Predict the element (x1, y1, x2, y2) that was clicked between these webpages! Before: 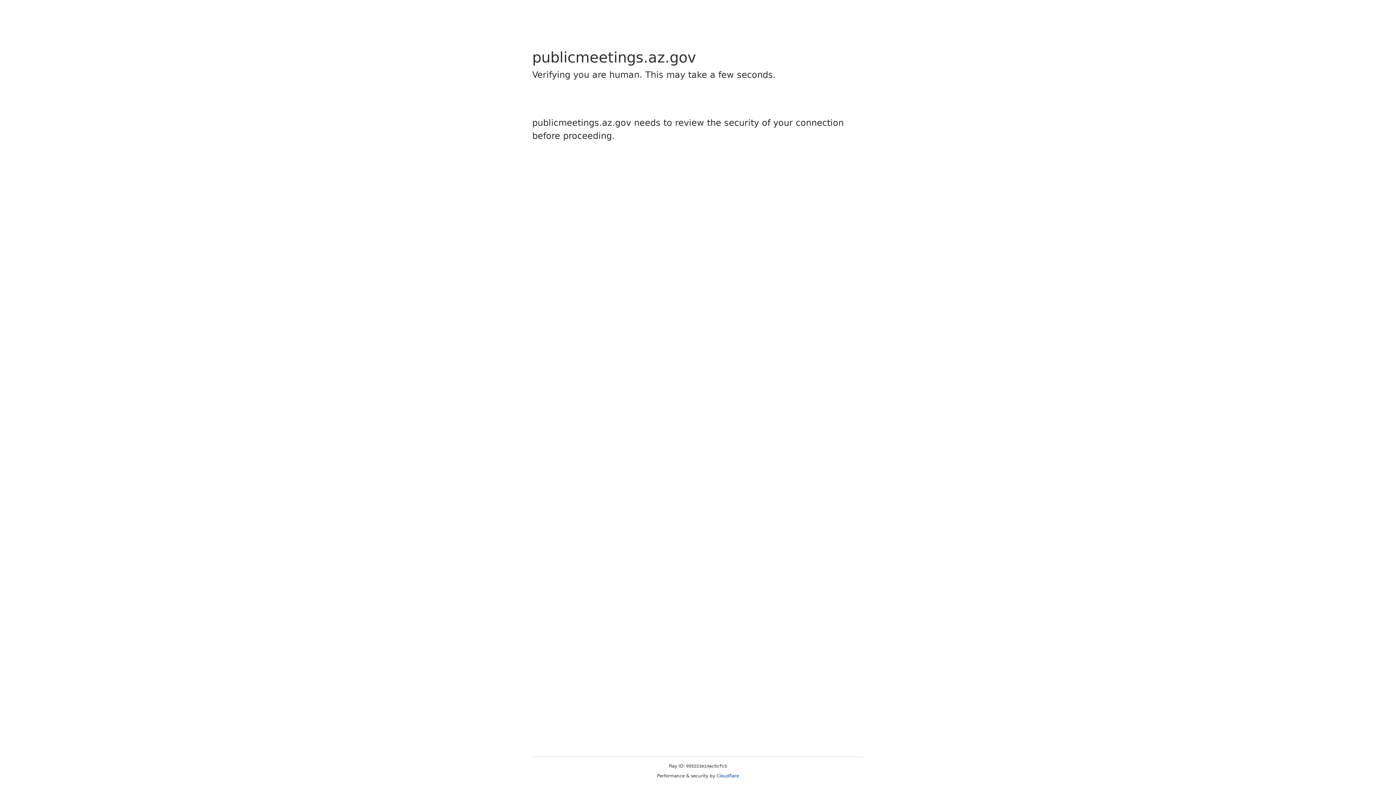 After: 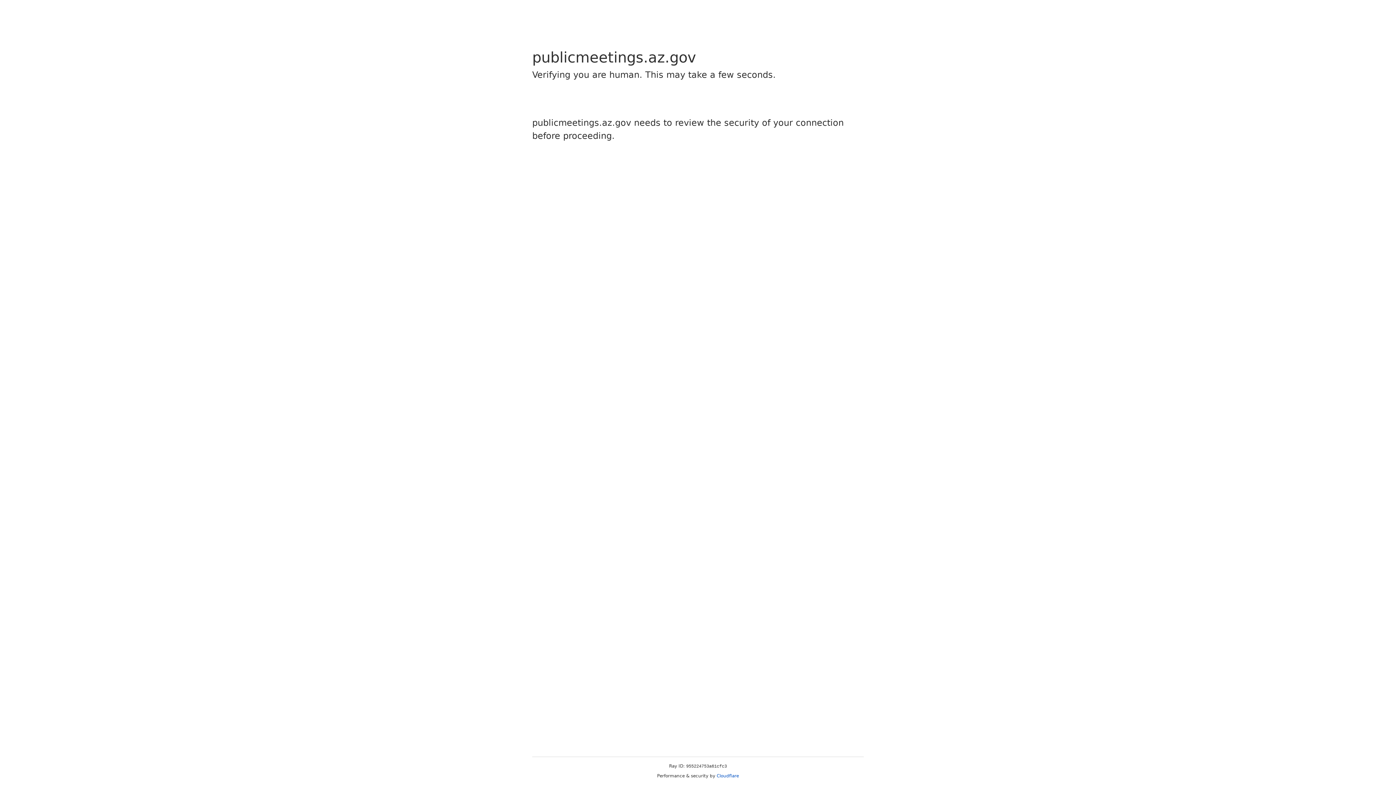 Action: bbox: (716, 773, 739, 778) label: Cloudflare